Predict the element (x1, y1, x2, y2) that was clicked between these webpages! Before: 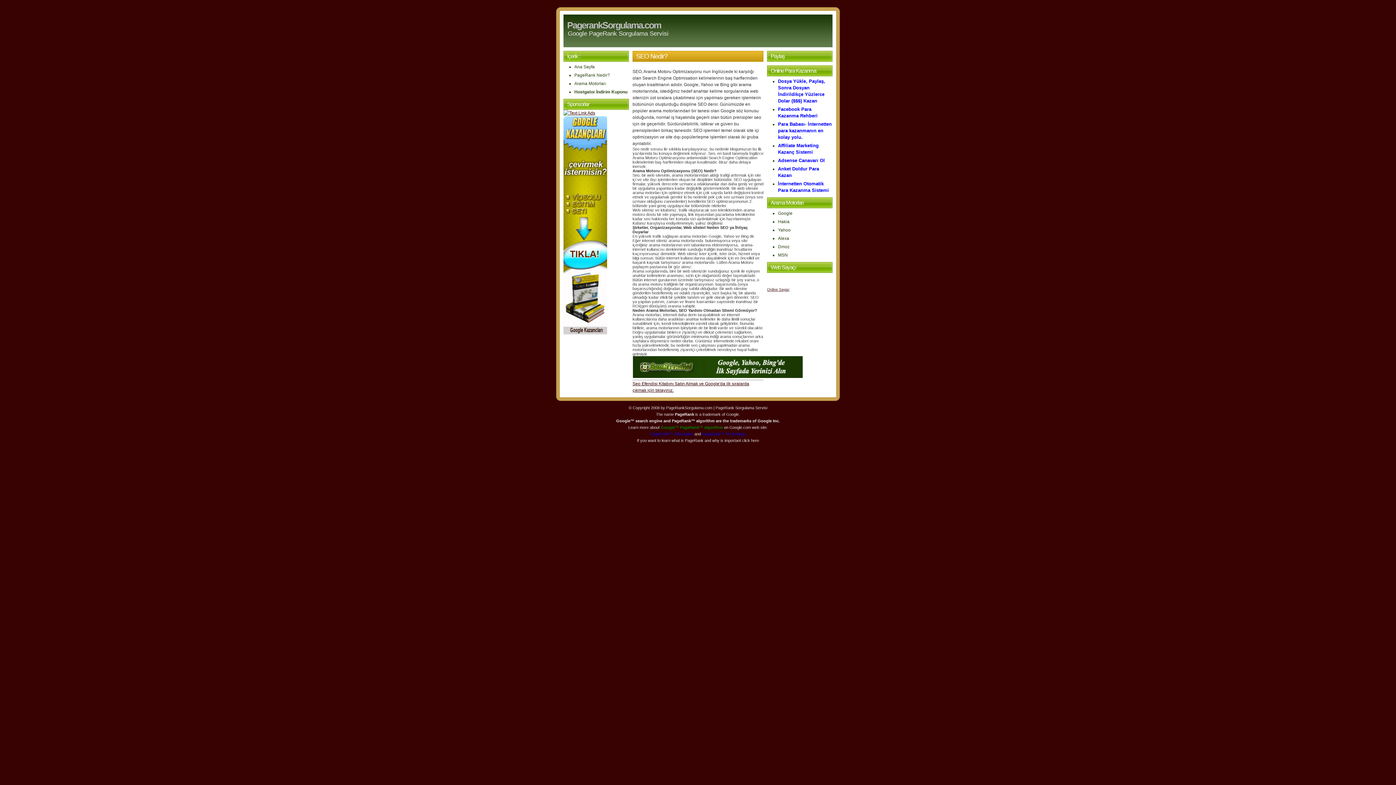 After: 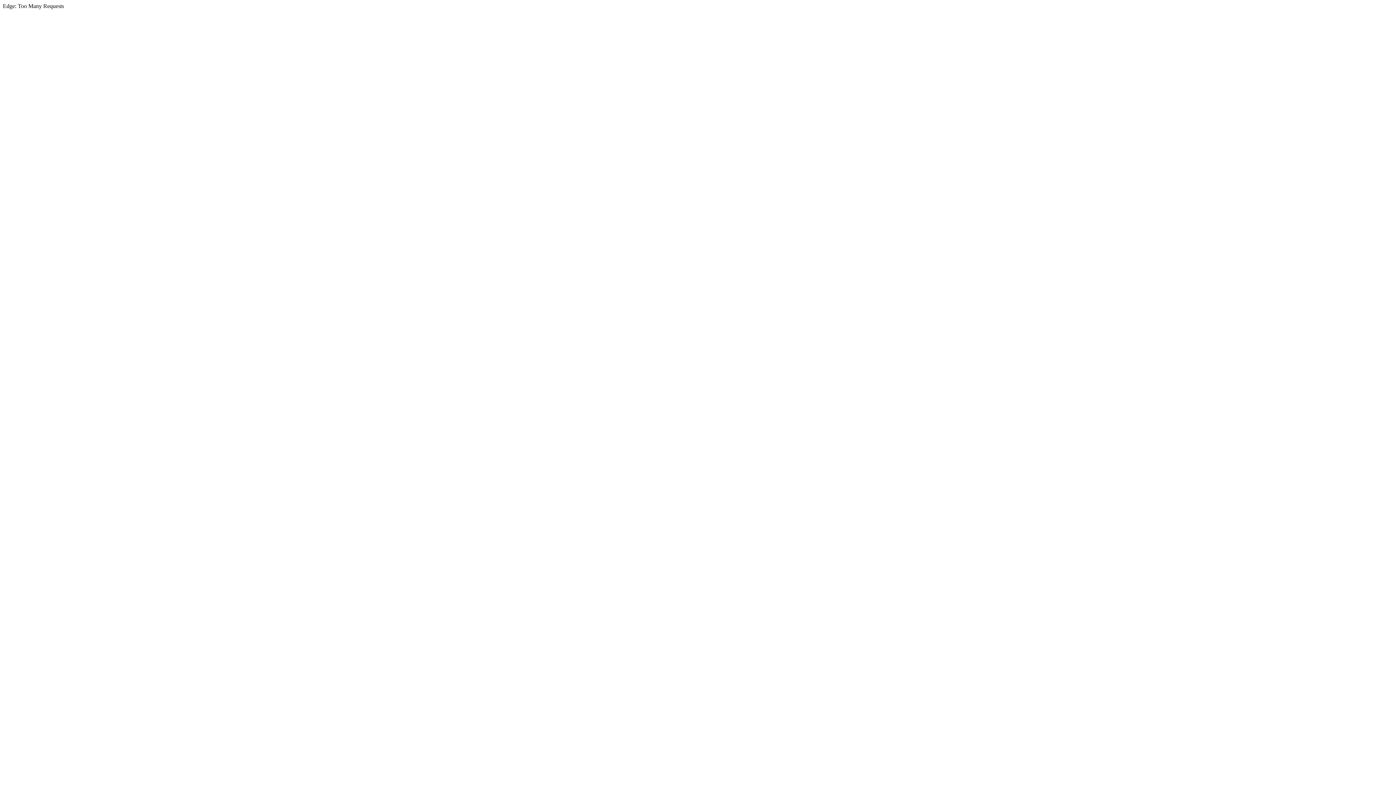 Action: bbox: (778, 227, 790, 232) label: Yahoo